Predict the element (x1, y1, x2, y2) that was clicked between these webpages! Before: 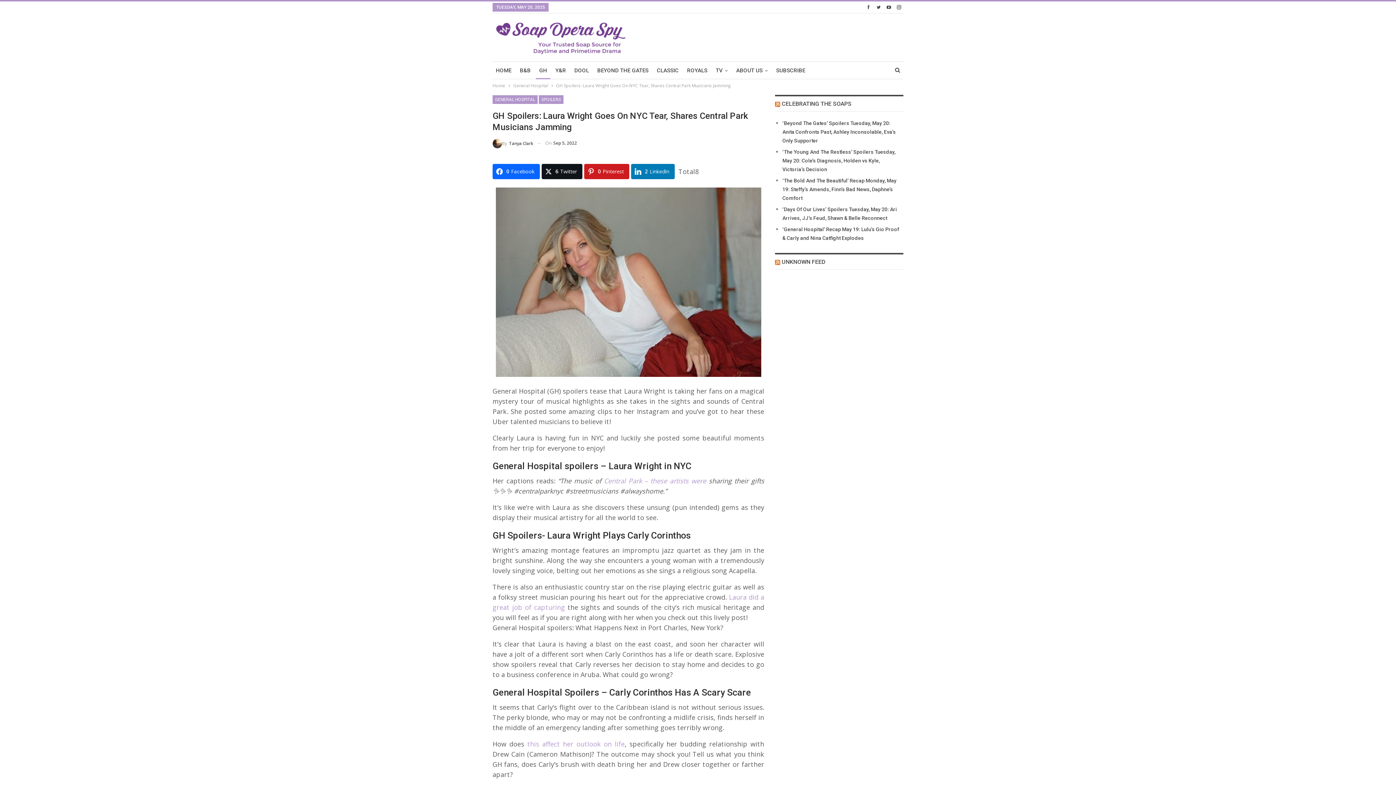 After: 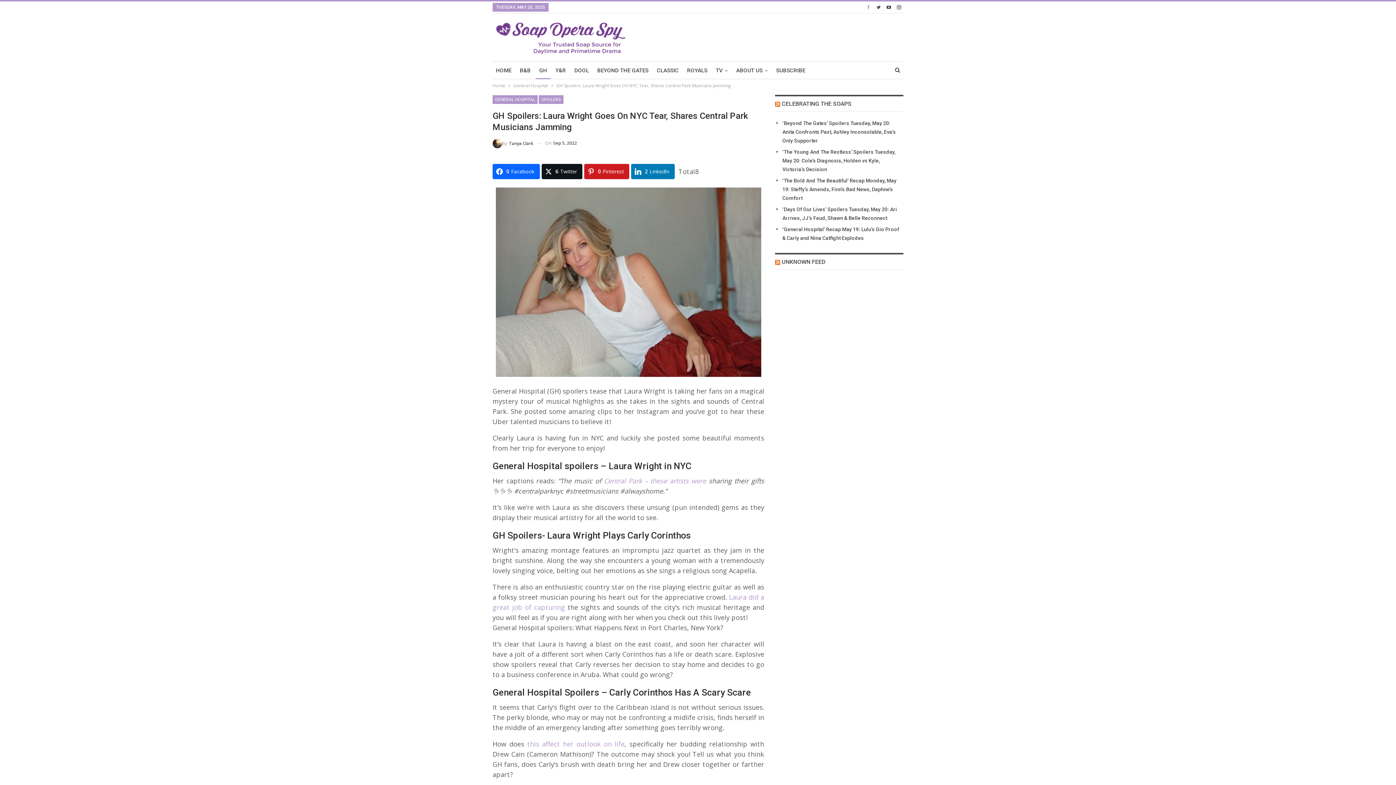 Action: bbox: (864, 4, 873, 9)